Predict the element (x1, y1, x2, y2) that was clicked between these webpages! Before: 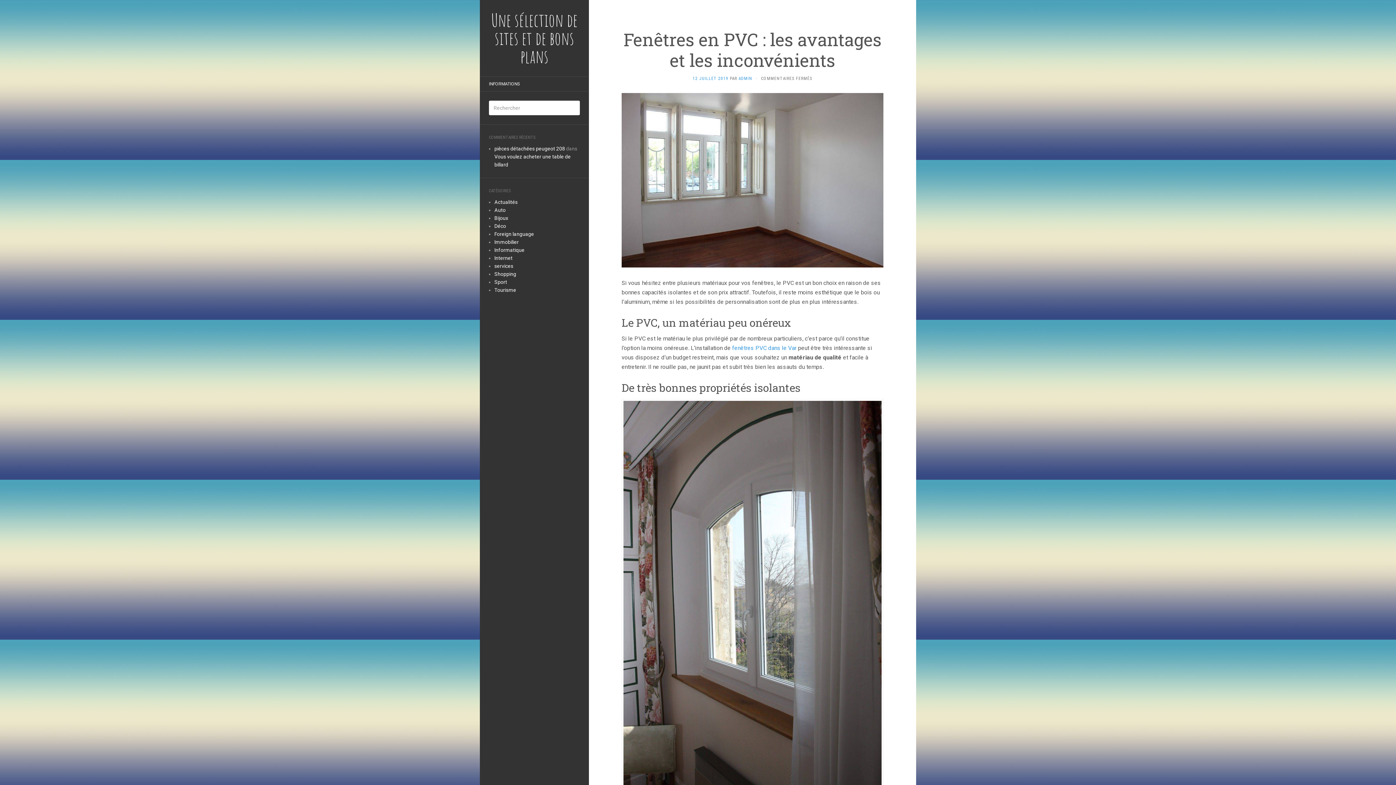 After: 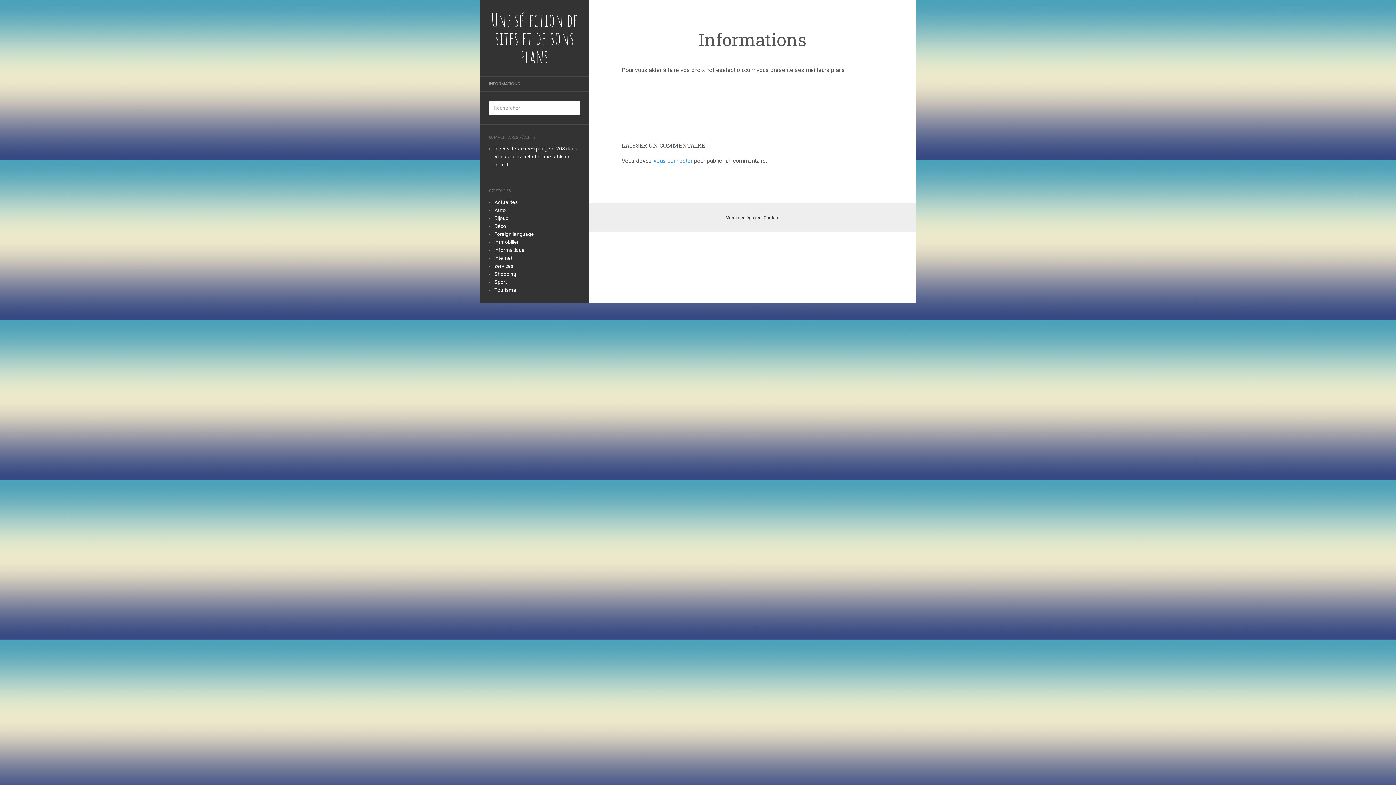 Action: label: INFORMATIONS bbox: (480, 77, 529, 90)